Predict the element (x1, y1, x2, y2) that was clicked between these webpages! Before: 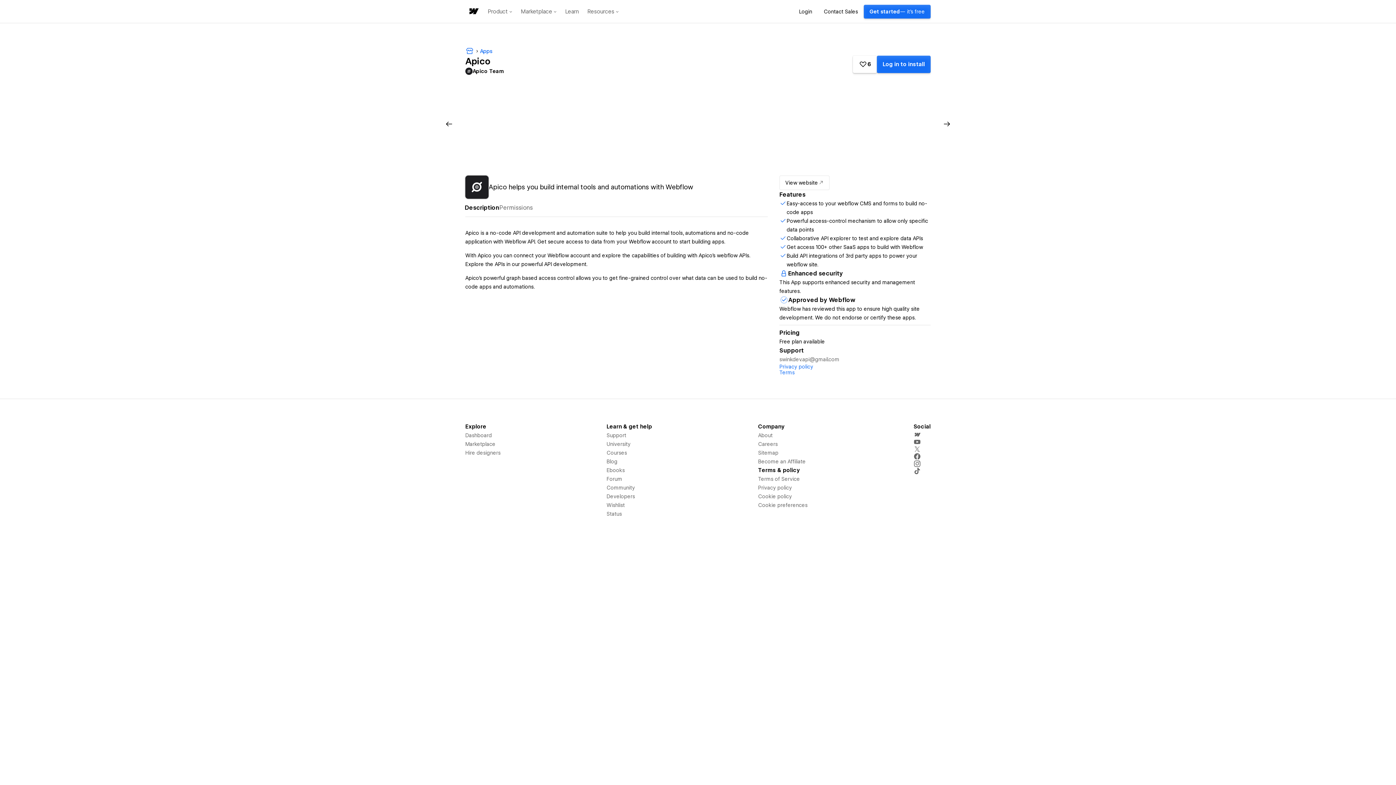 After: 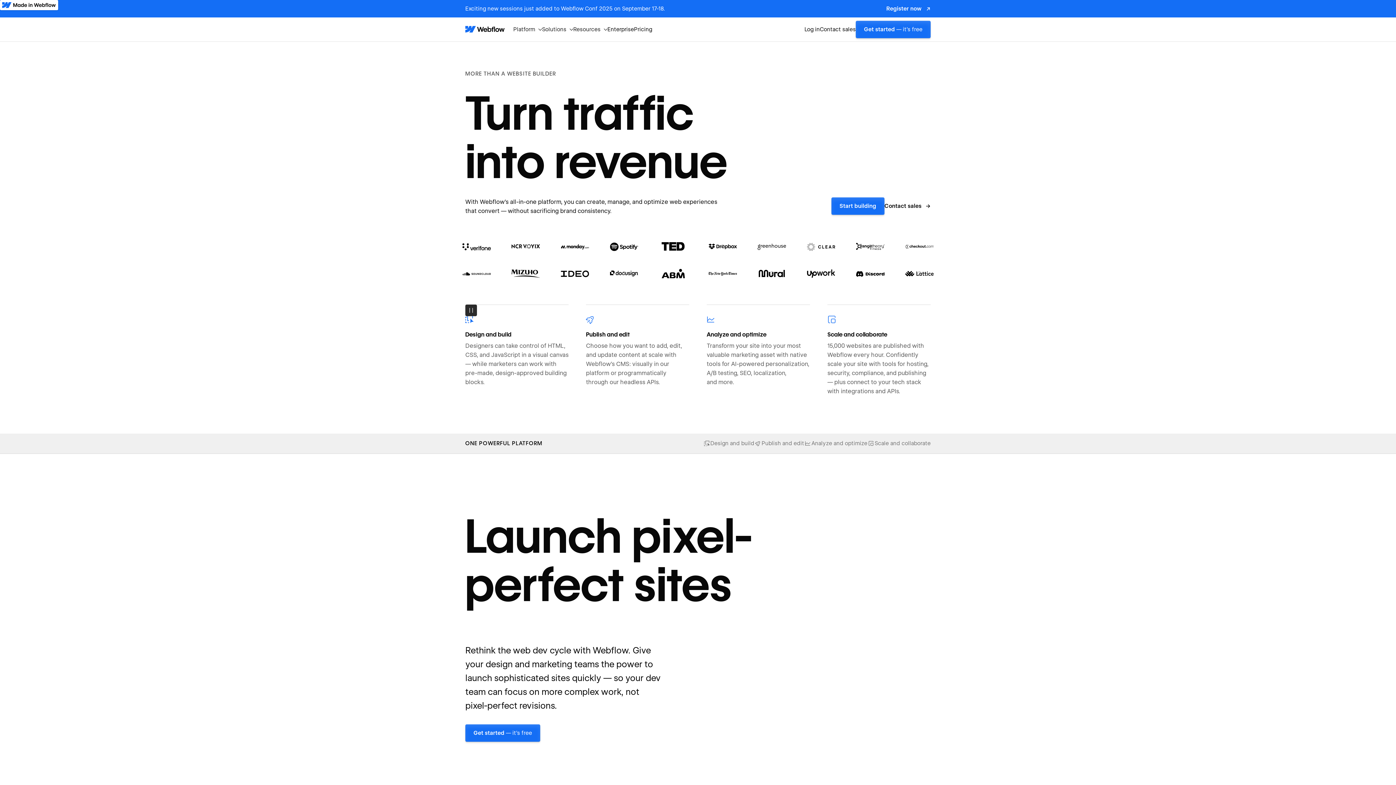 Action: label: home bbox: (467, 5, 479, 18)